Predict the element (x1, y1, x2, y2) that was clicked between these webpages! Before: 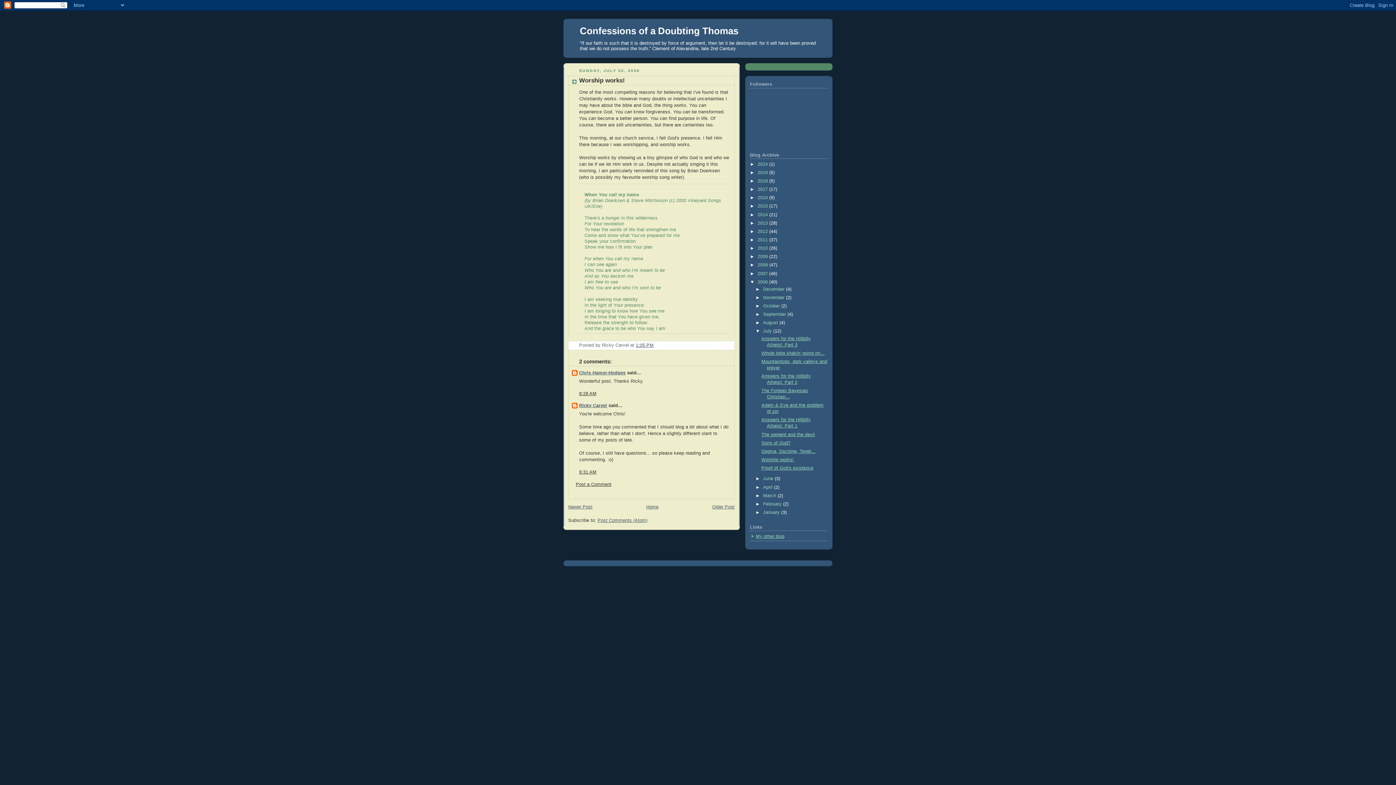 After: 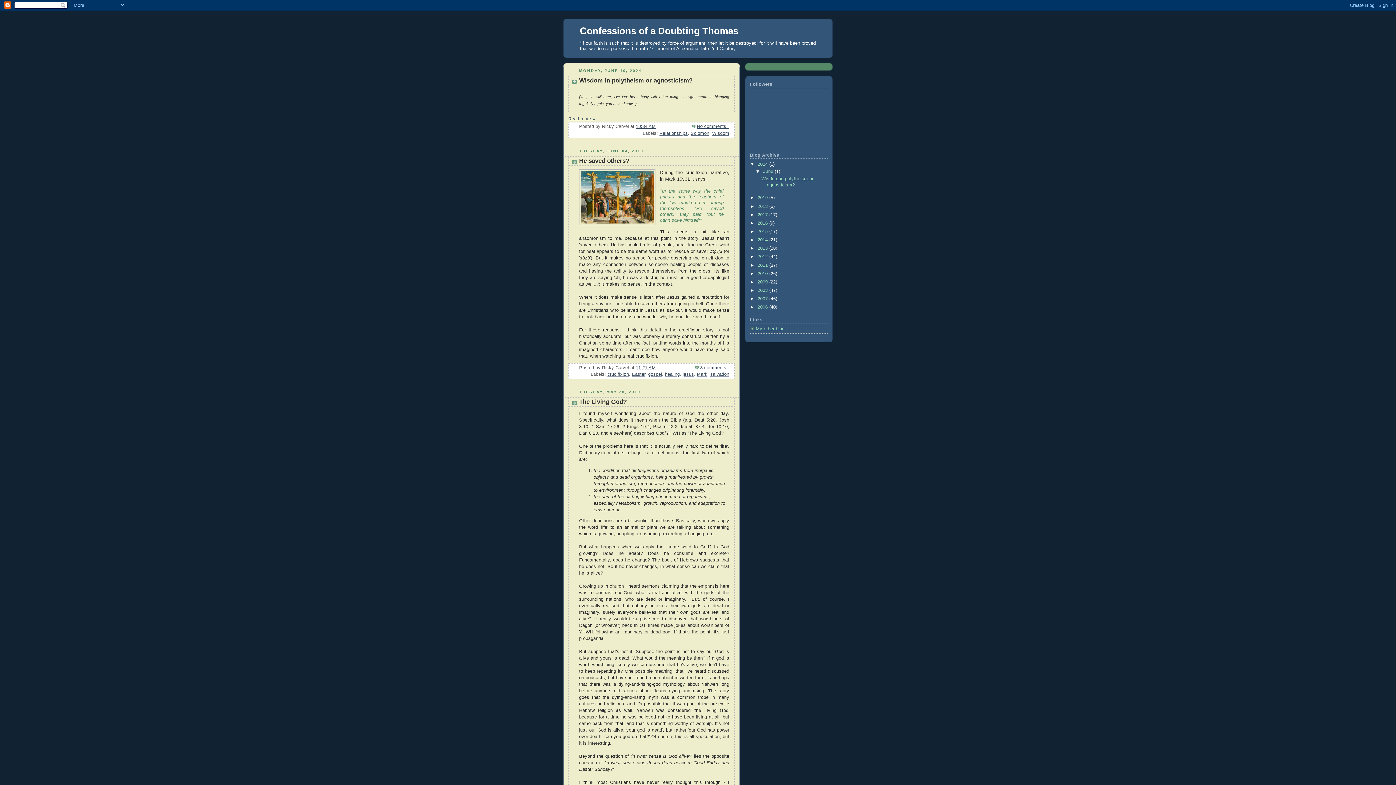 Action: bbox: (646, 504, 658, 509) label: Home